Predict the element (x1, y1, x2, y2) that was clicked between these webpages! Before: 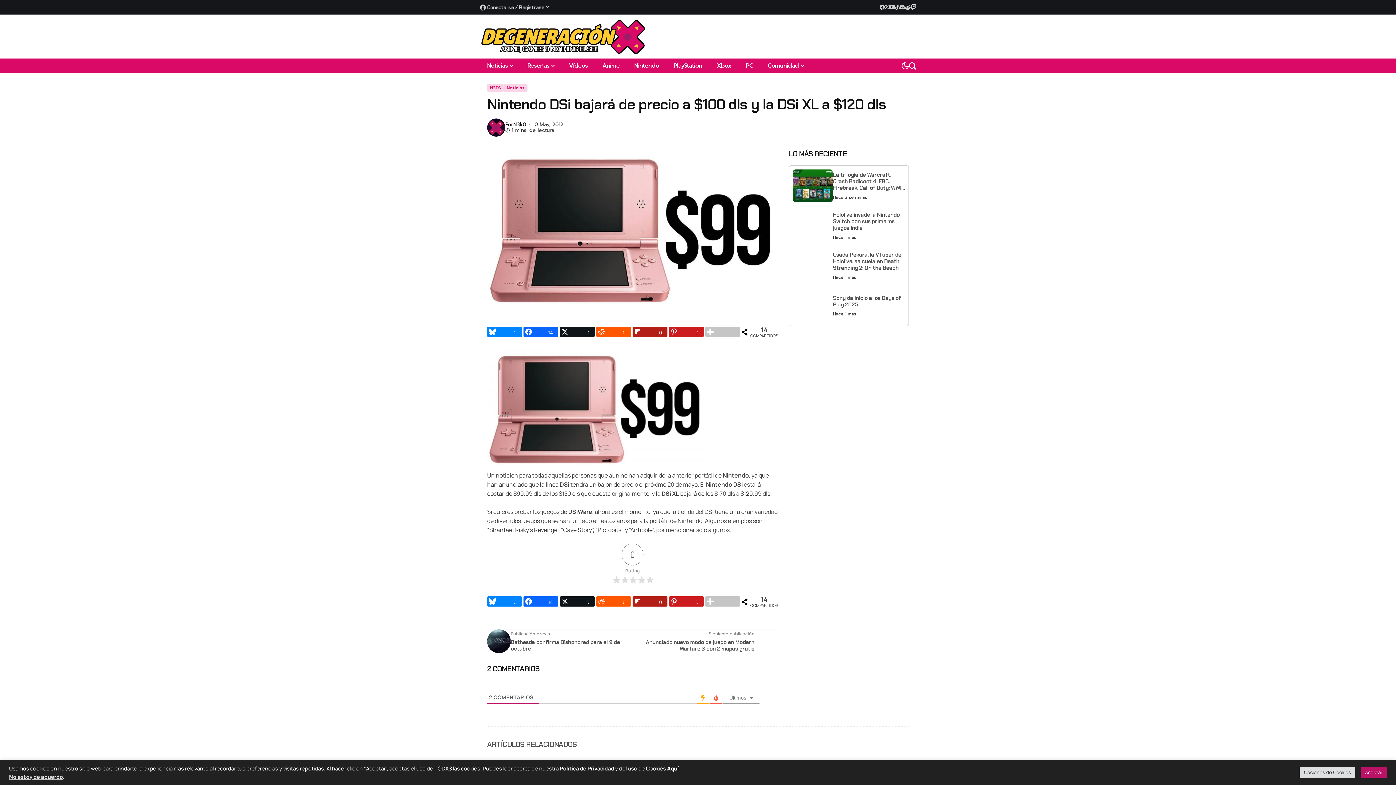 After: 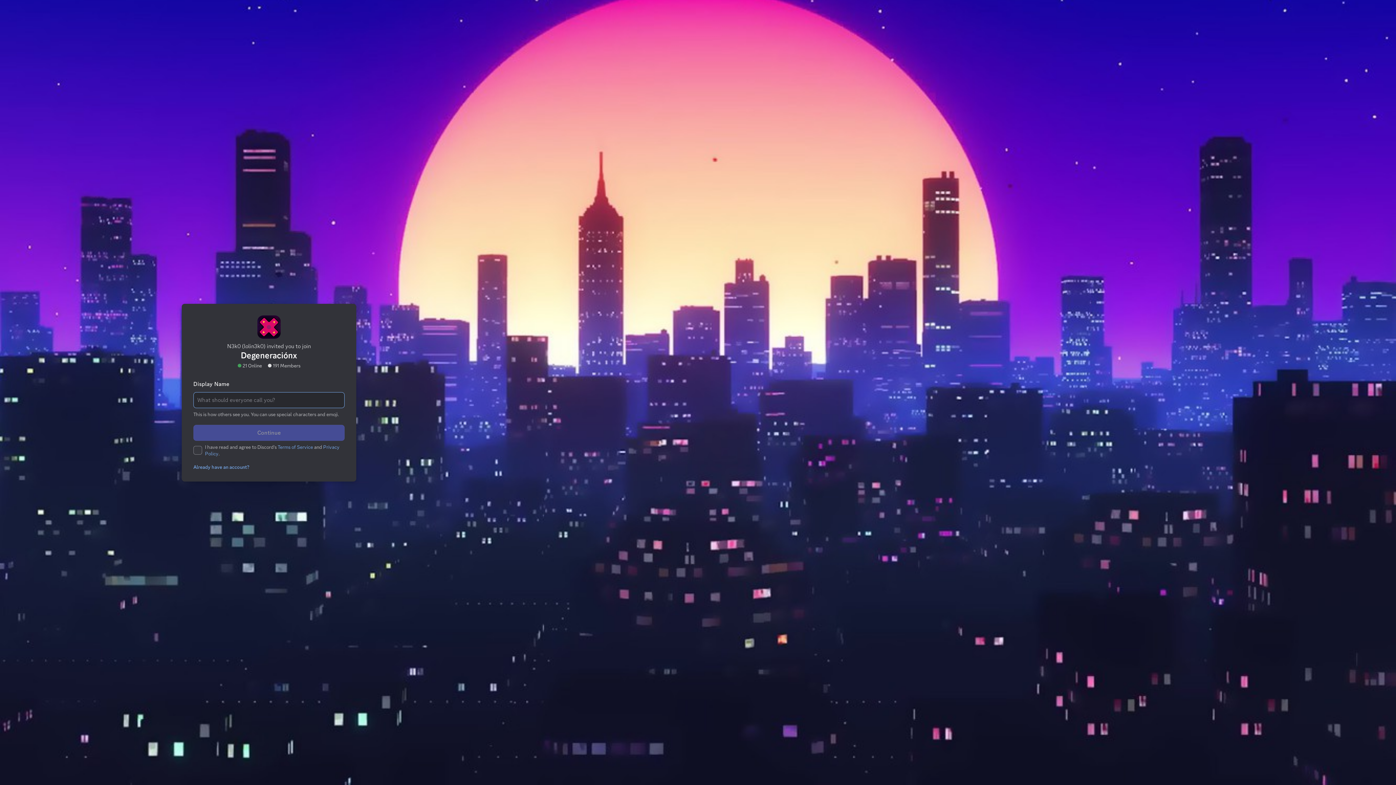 Action: bbox: (899, 5, 905, 9) label: Discord